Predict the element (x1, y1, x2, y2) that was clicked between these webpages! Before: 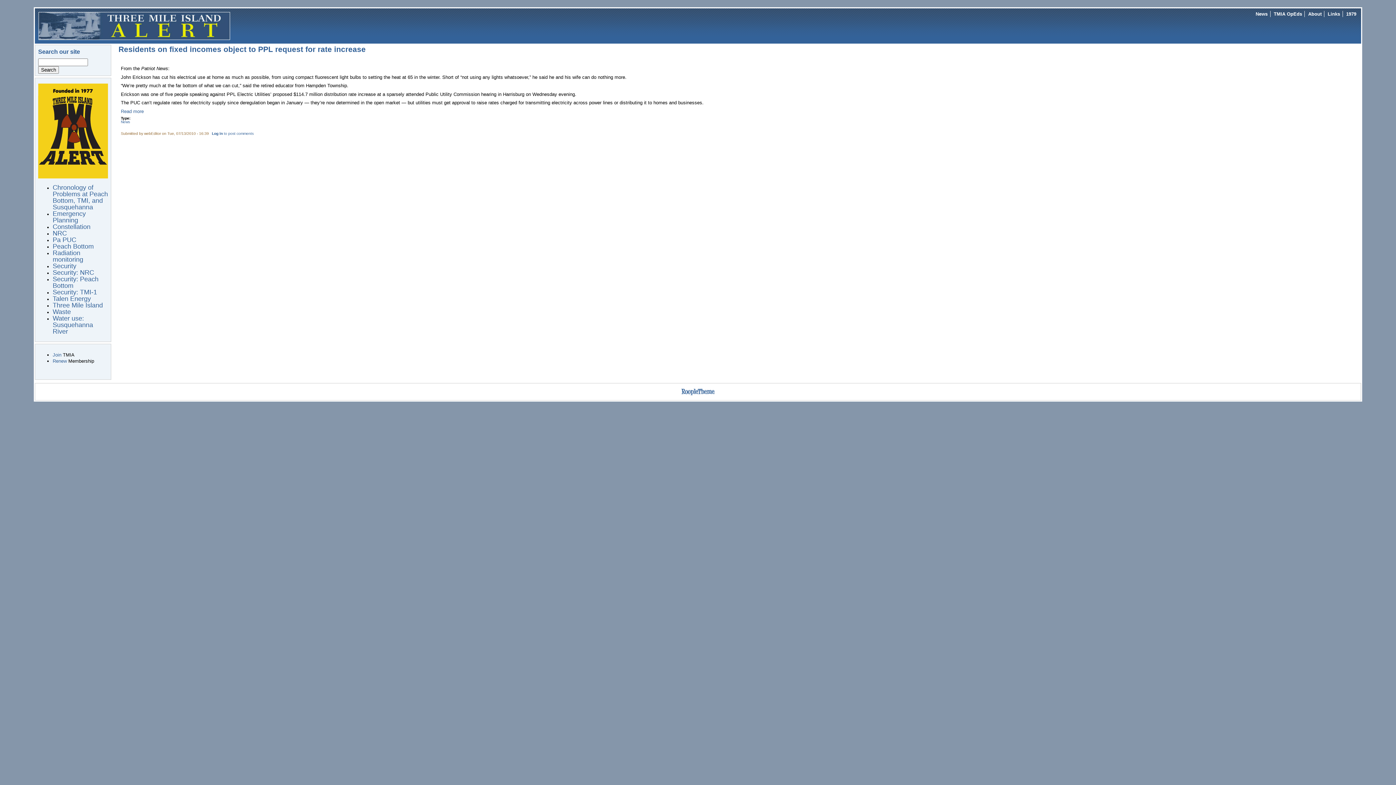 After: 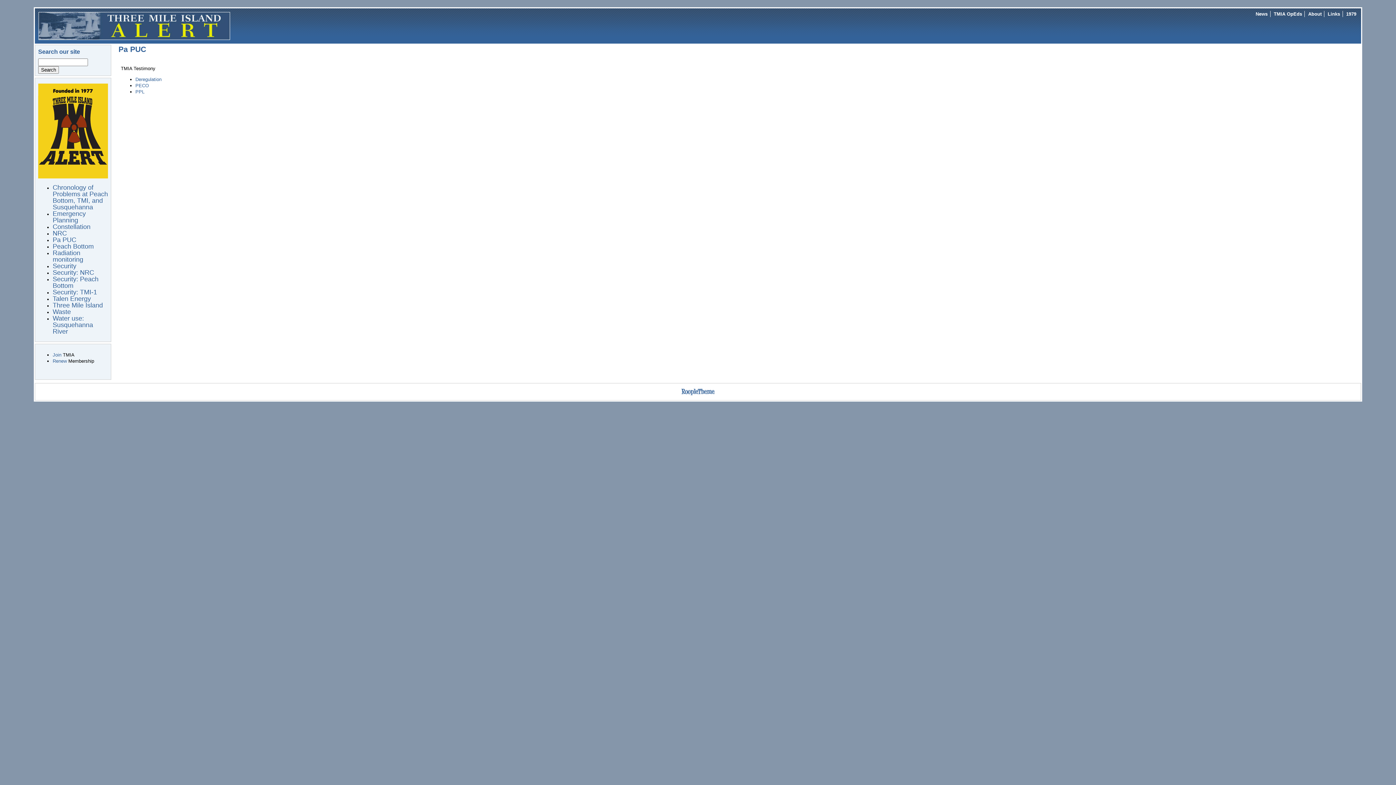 Action: bbox: (52, 237, 76, 243) label: Pa PUC